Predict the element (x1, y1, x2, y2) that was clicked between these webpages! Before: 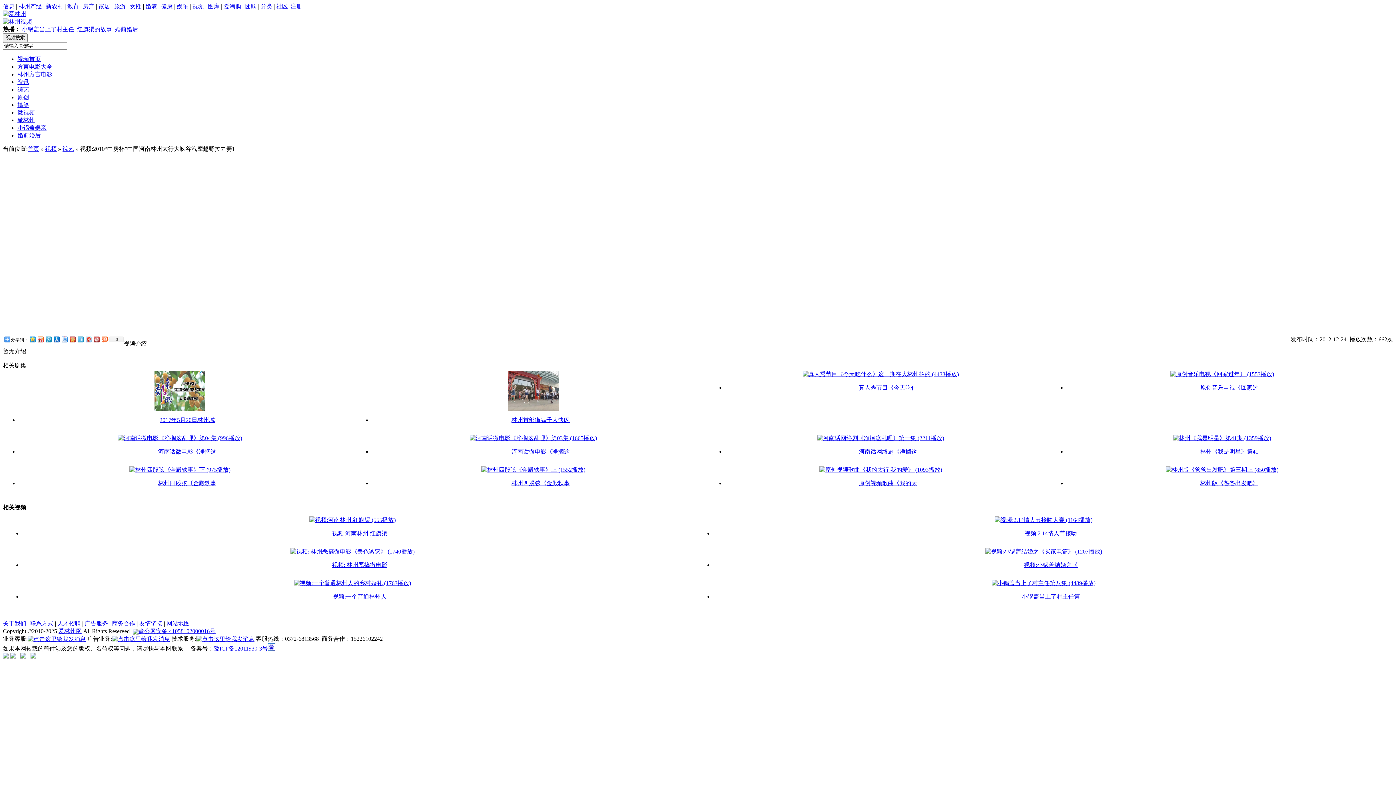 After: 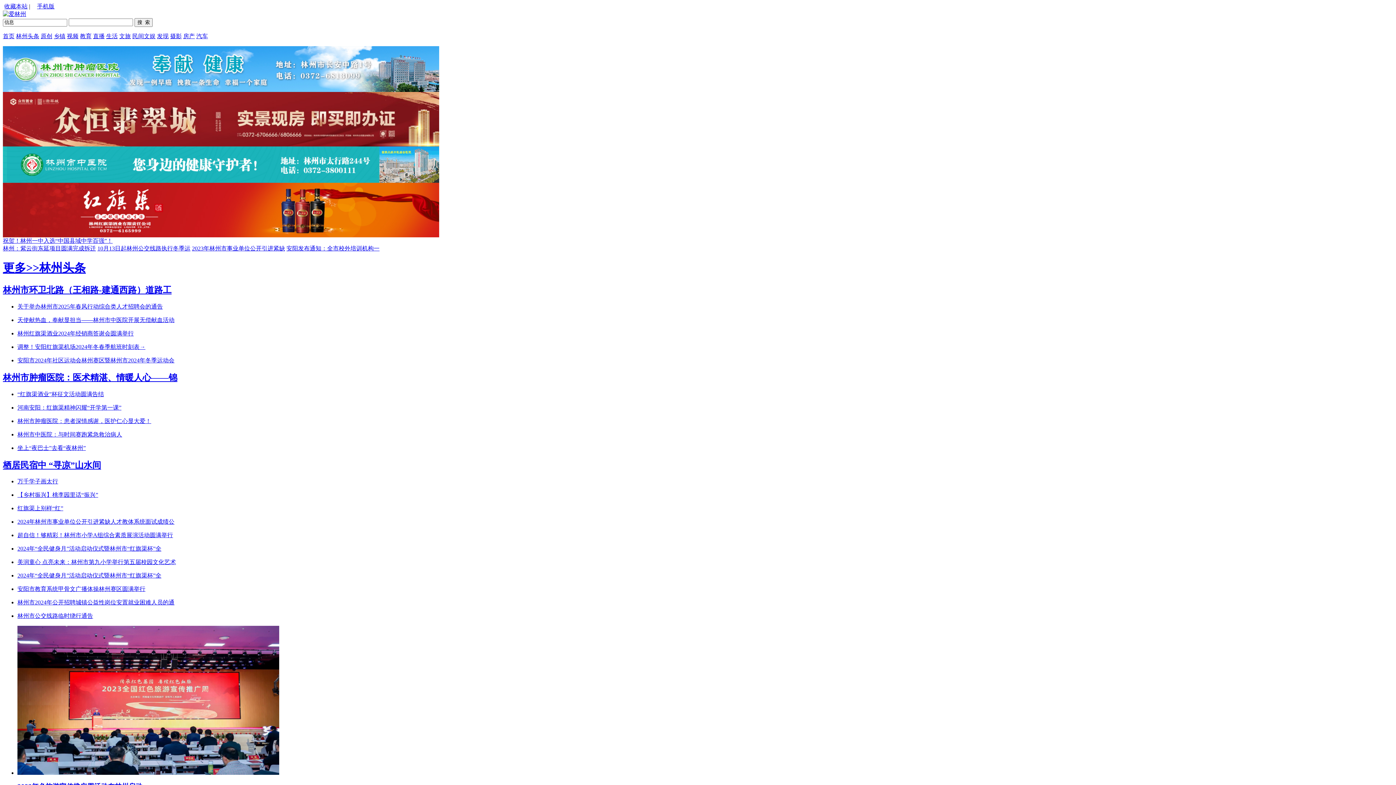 Action: bbox: (27, 145, 39, 152) label: 首页